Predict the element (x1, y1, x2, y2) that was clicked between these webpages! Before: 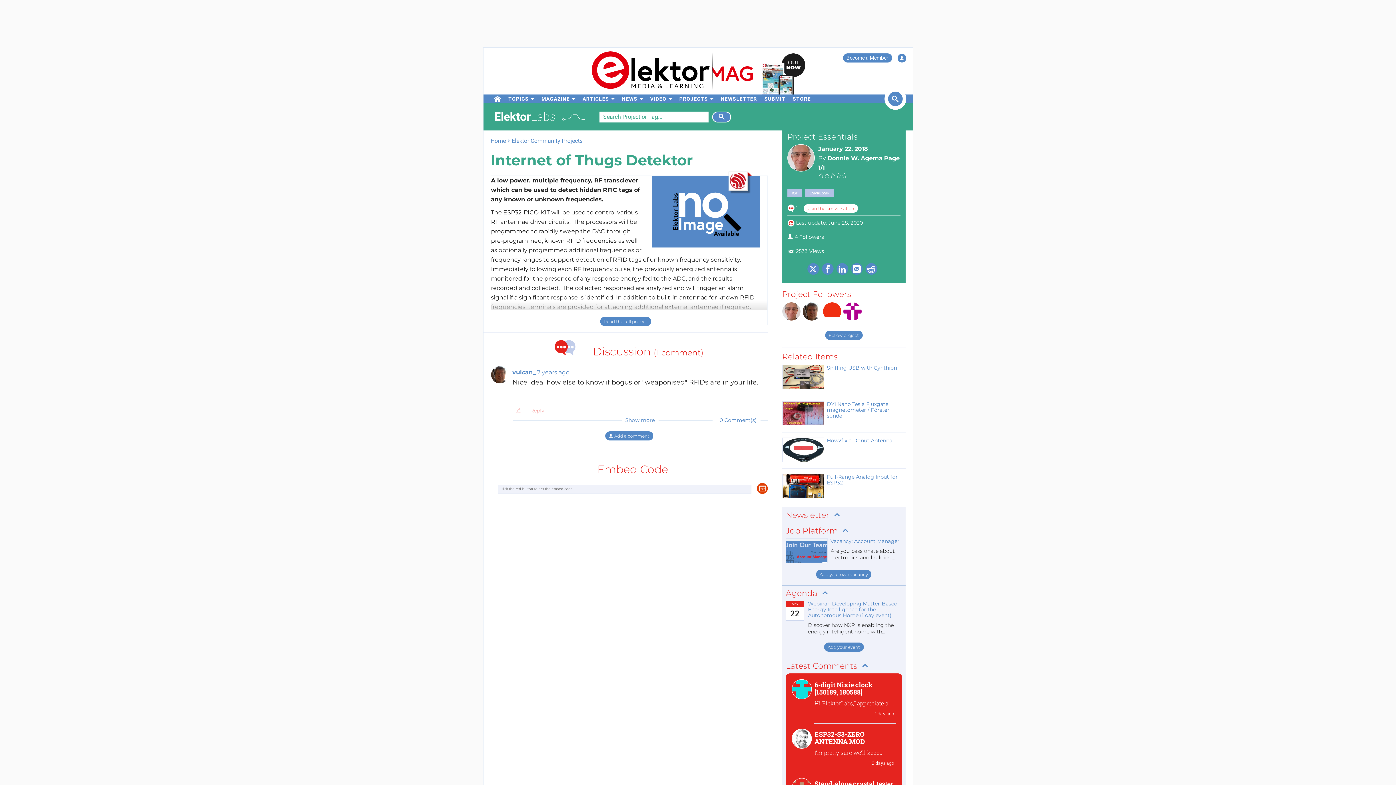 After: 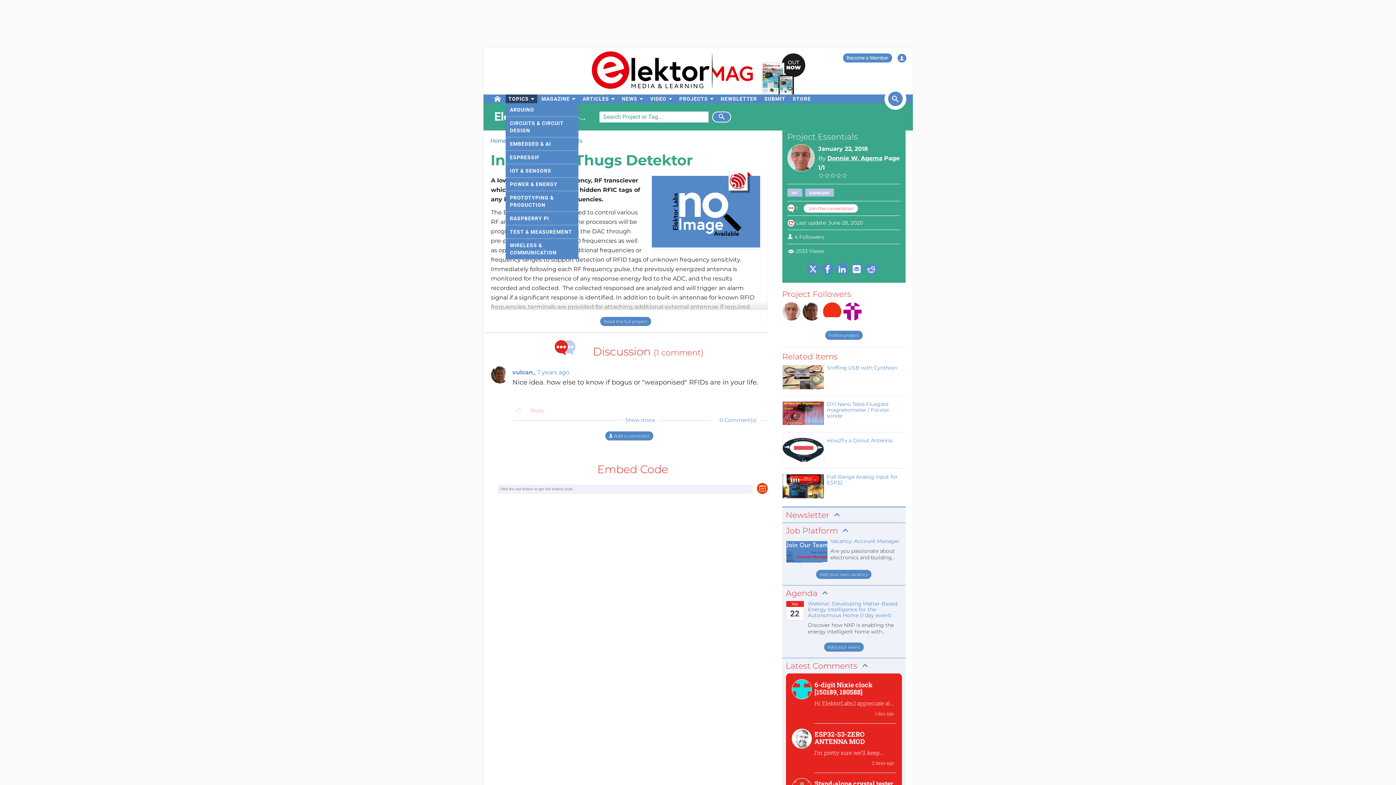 Action: label: TOPICS bbox: (505, 94, 537, 103)